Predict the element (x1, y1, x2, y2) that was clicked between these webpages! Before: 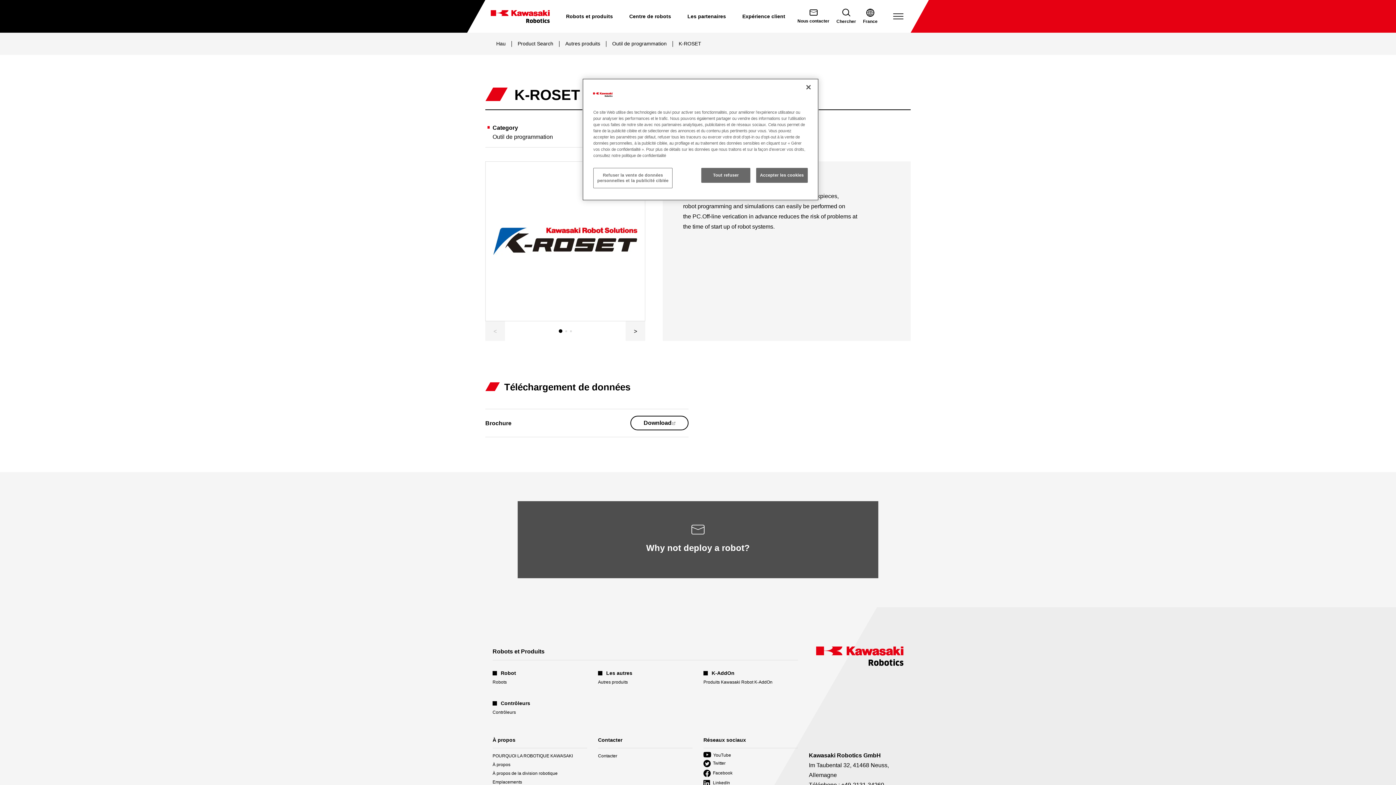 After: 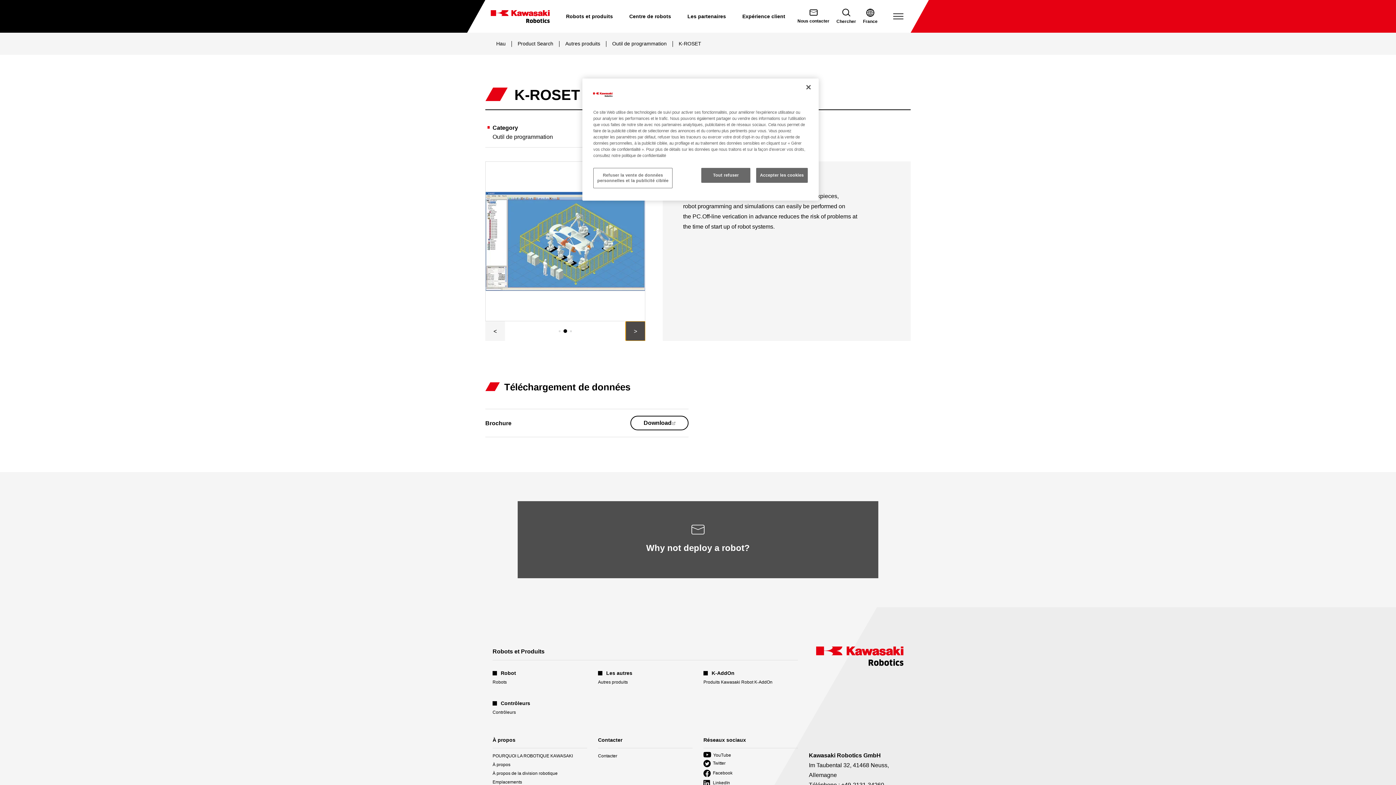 Action: bbox: (625, 321, 645, 341) label: Next slide